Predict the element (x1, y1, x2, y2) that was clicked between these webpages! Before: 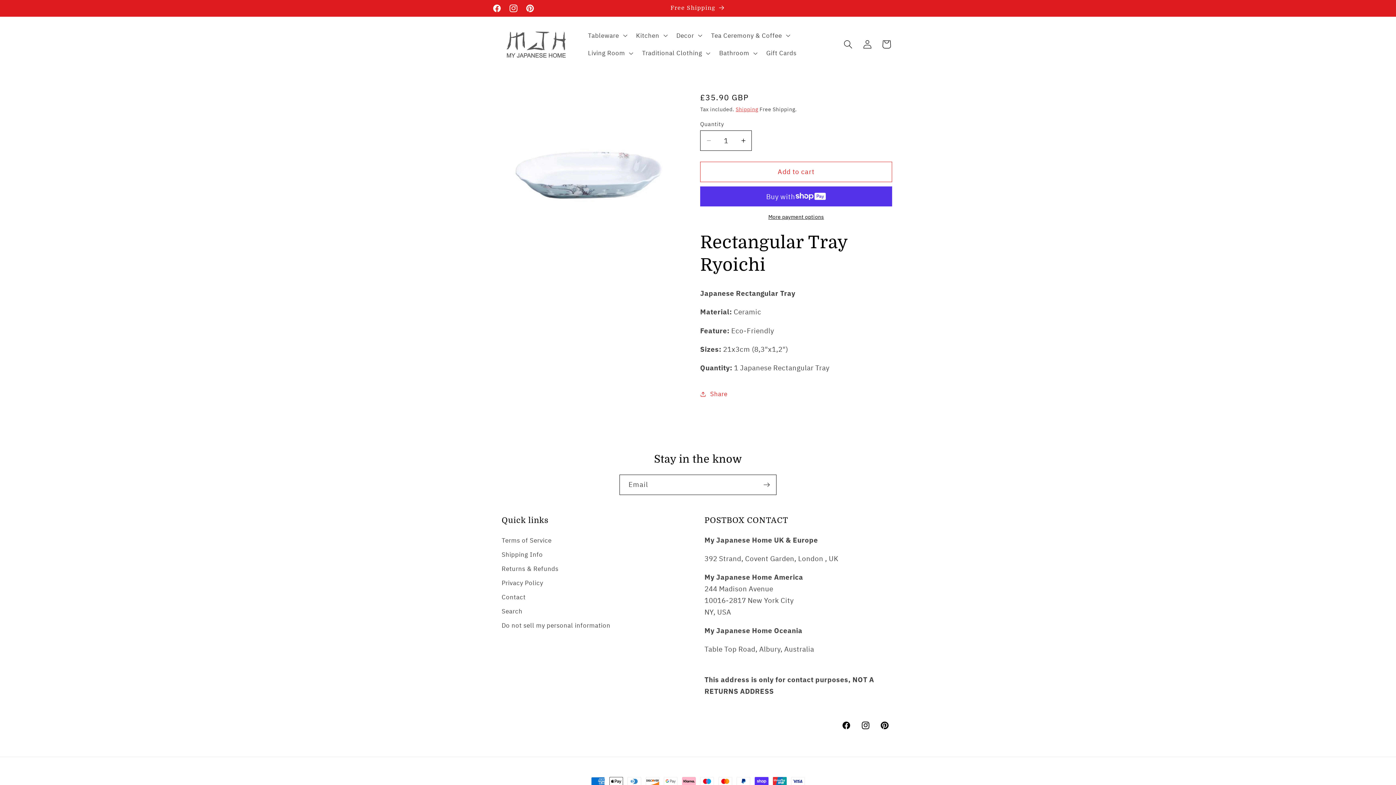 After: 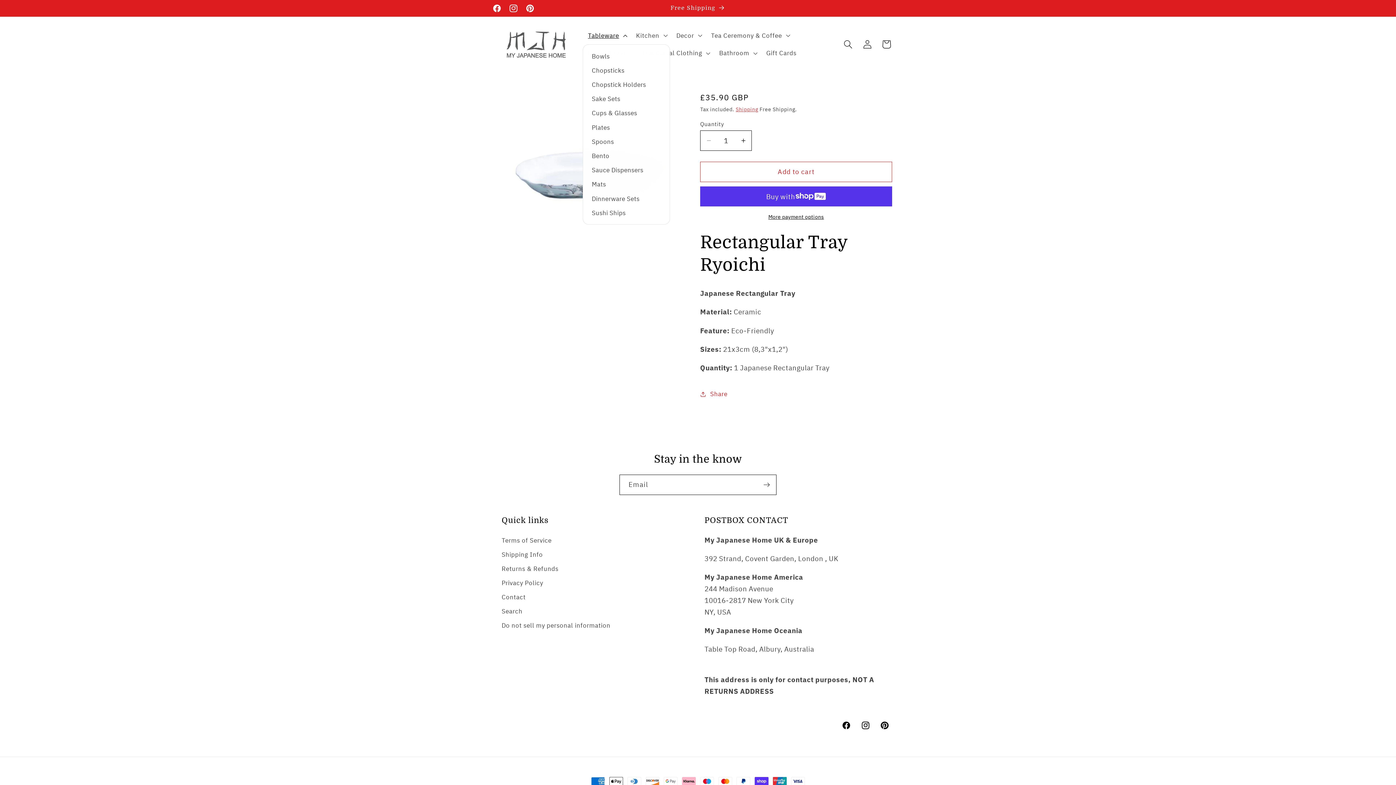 Action: label: Tableware bbox: (582, 26, 631, 44)